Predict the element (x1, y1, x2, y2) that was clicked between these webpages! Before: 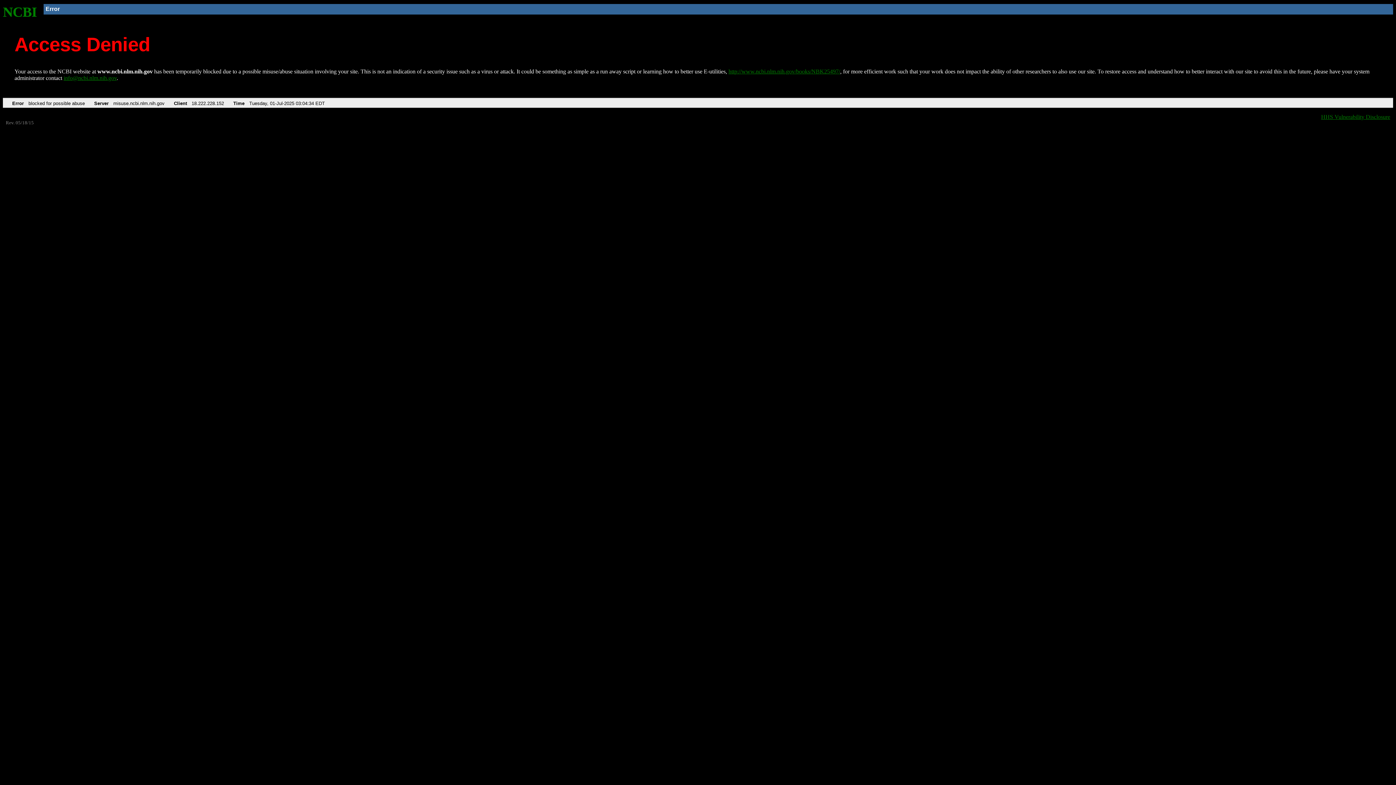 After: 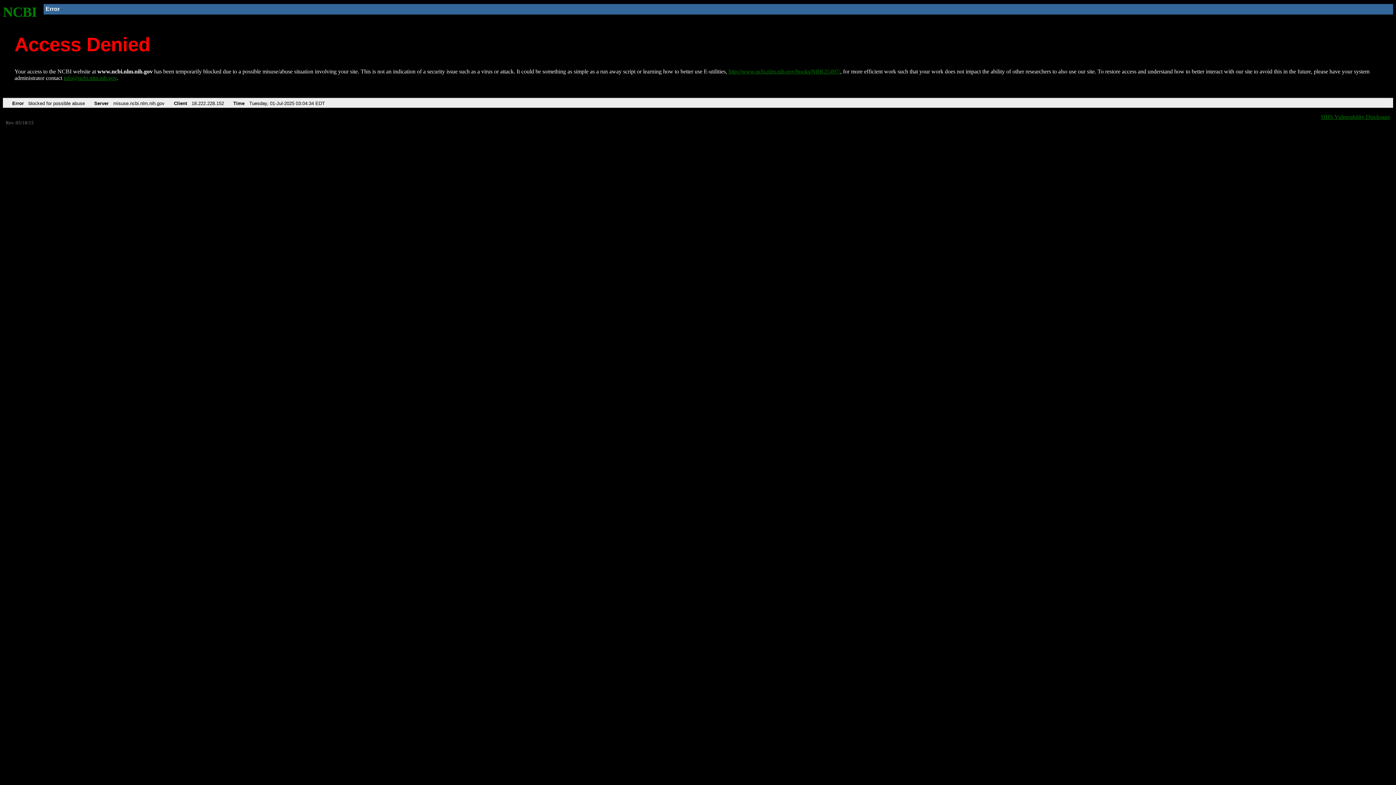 Action: label: info@ncbi.nlm.nih.gov bbox: (63, 75, 116, 81)